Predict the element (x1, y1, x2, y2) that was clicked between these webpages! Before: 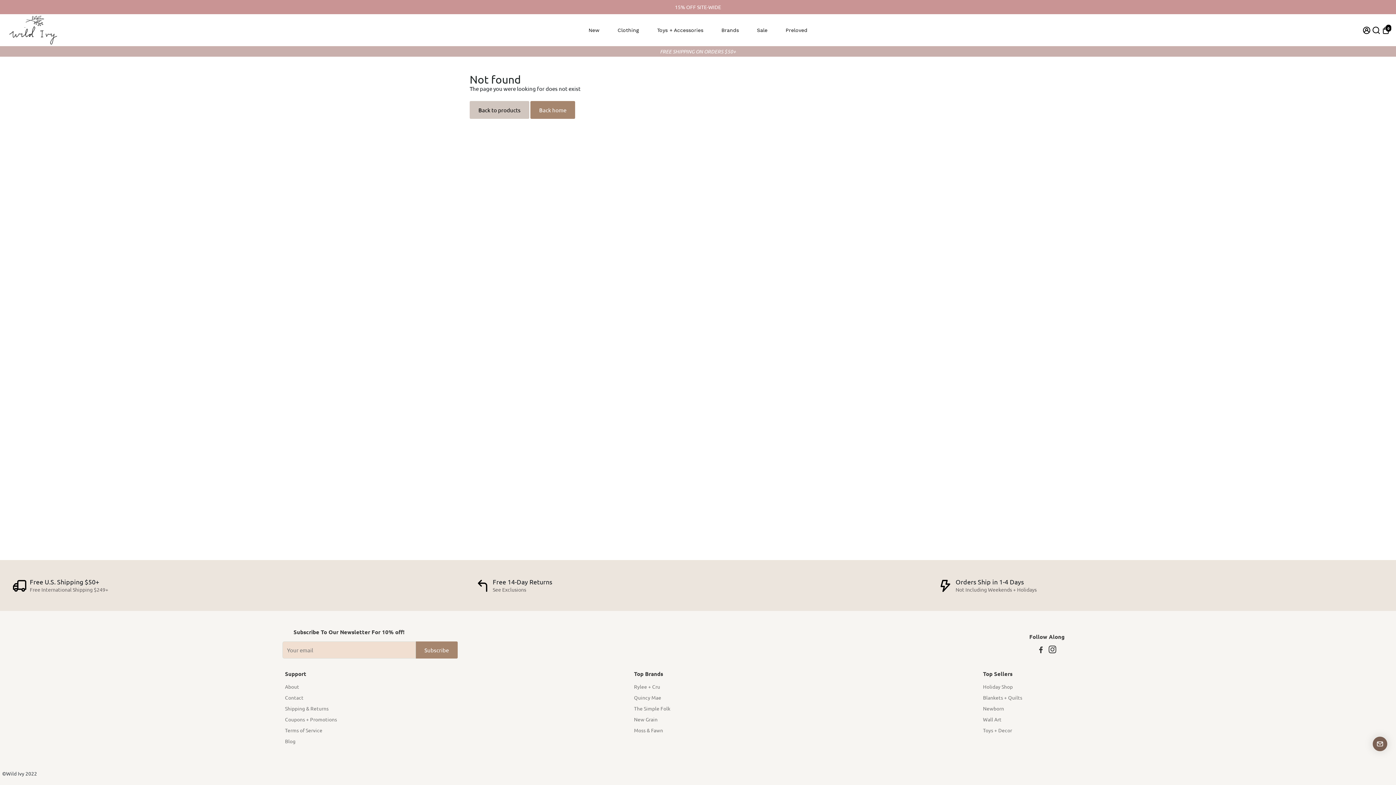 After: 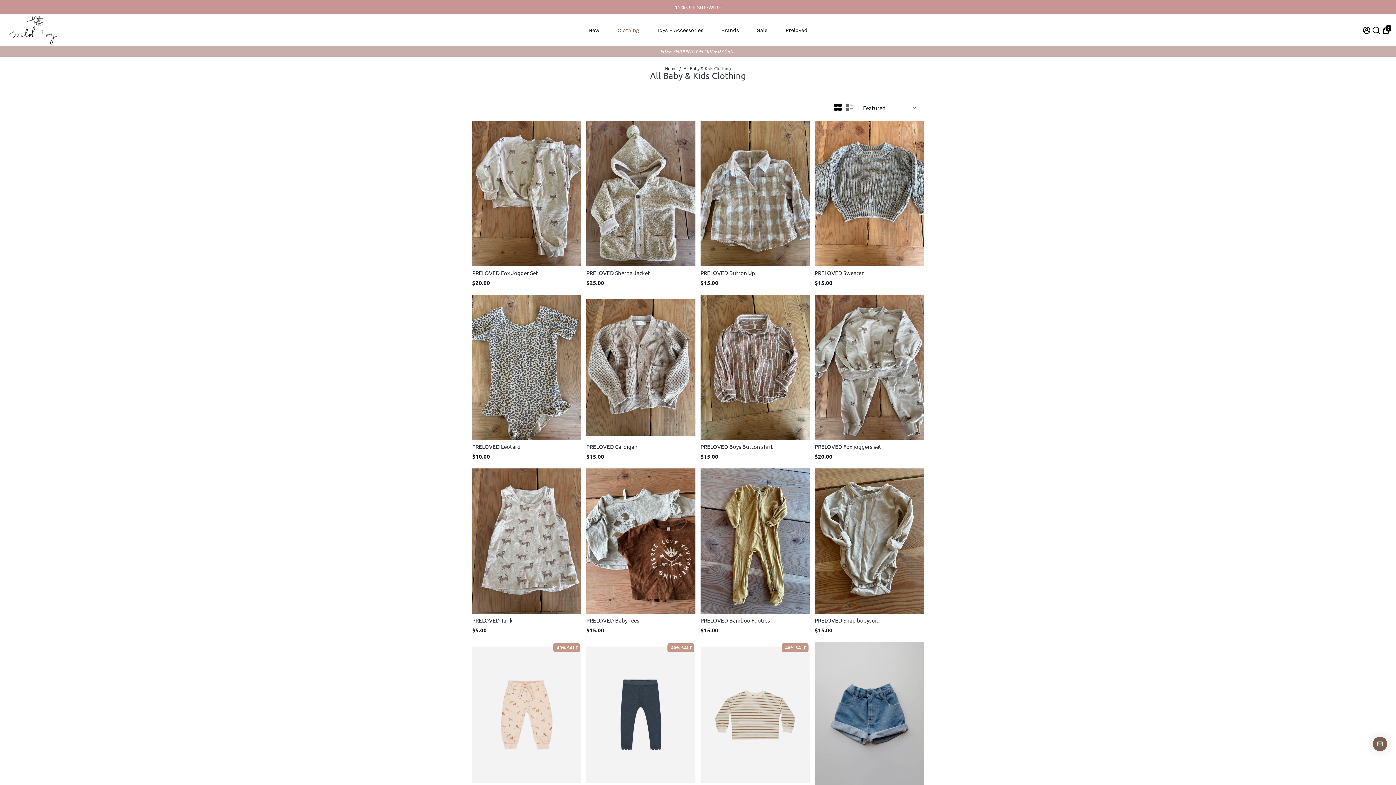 Action: bbox: (610, 16, 646, 43) label: Clothing